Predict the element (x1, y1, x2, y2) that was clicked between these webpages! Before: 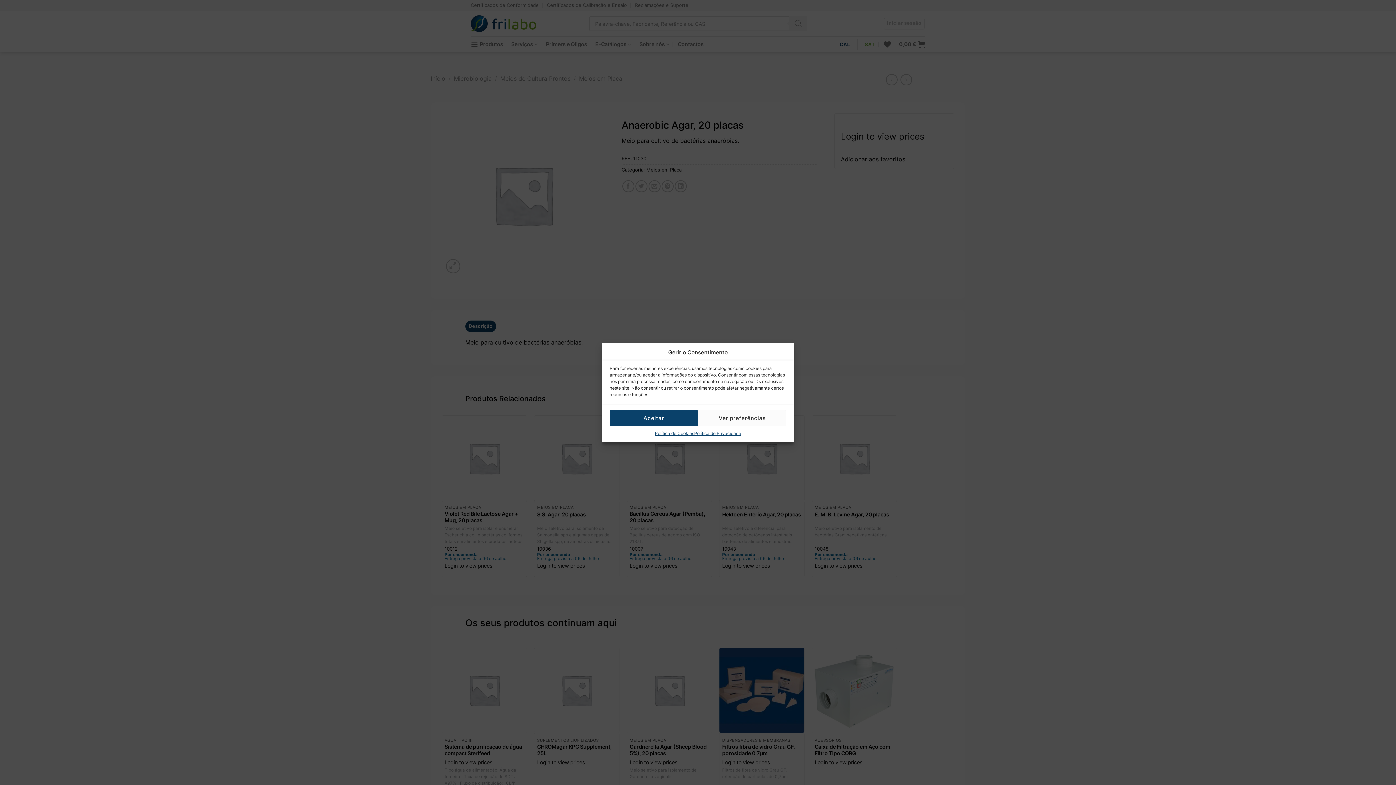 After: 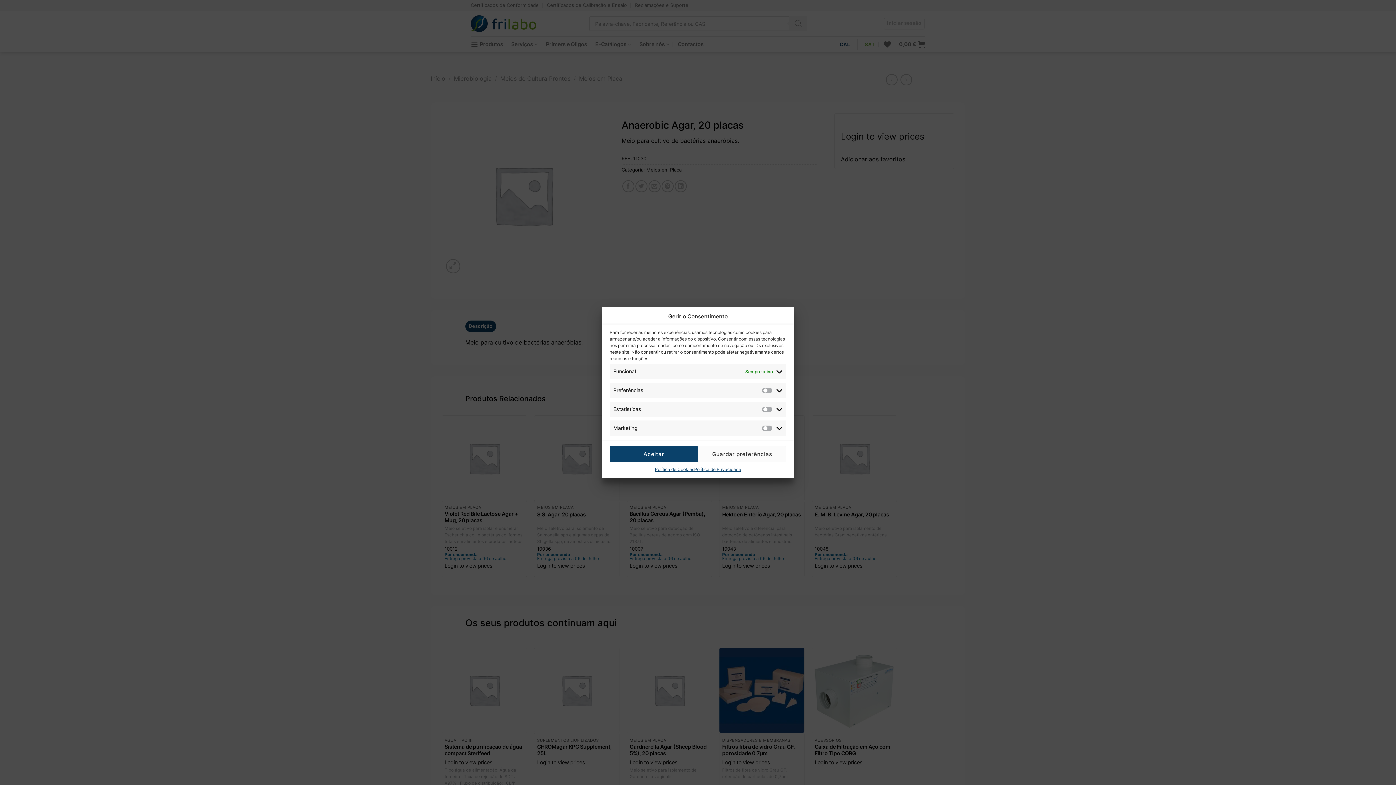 Action: bbox: (698, 410, 786, 426) label: Ver preferências